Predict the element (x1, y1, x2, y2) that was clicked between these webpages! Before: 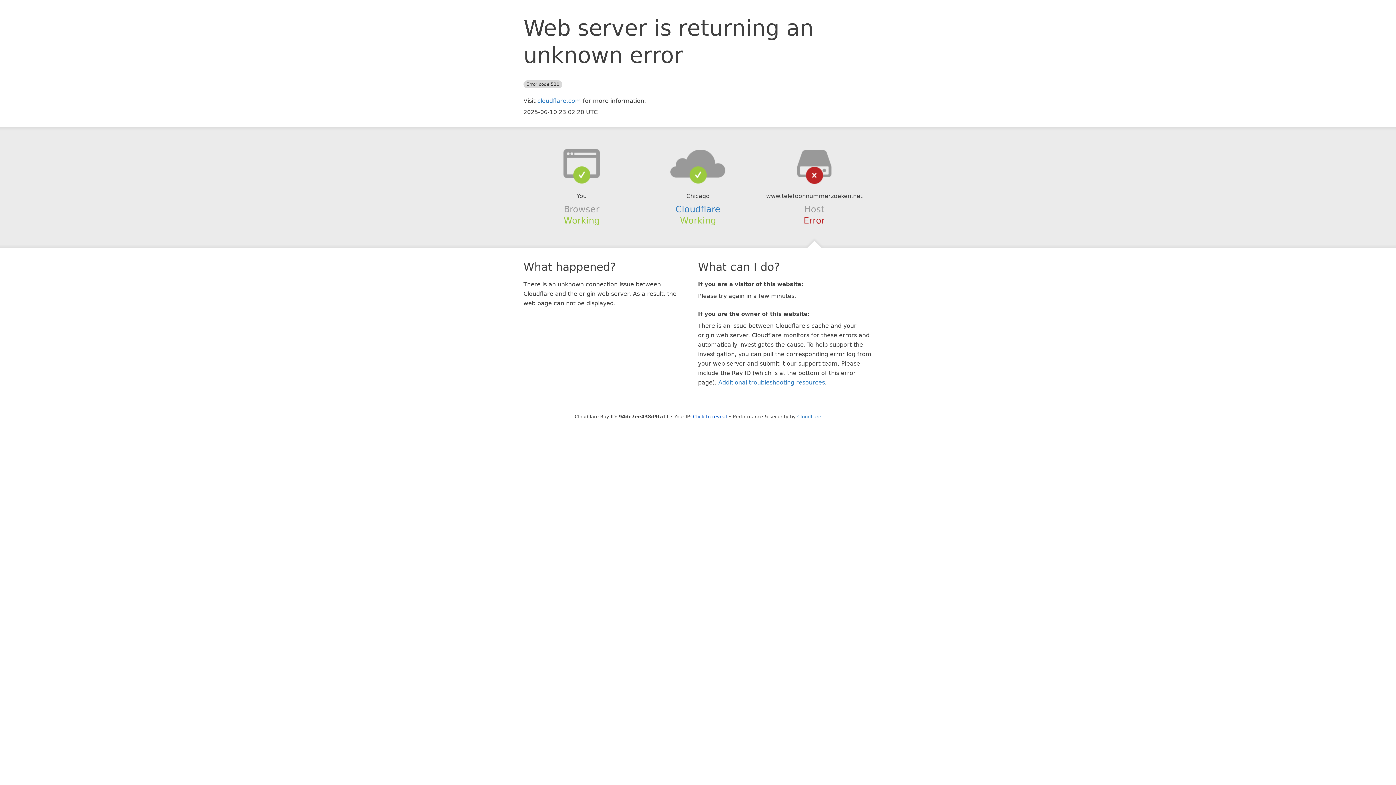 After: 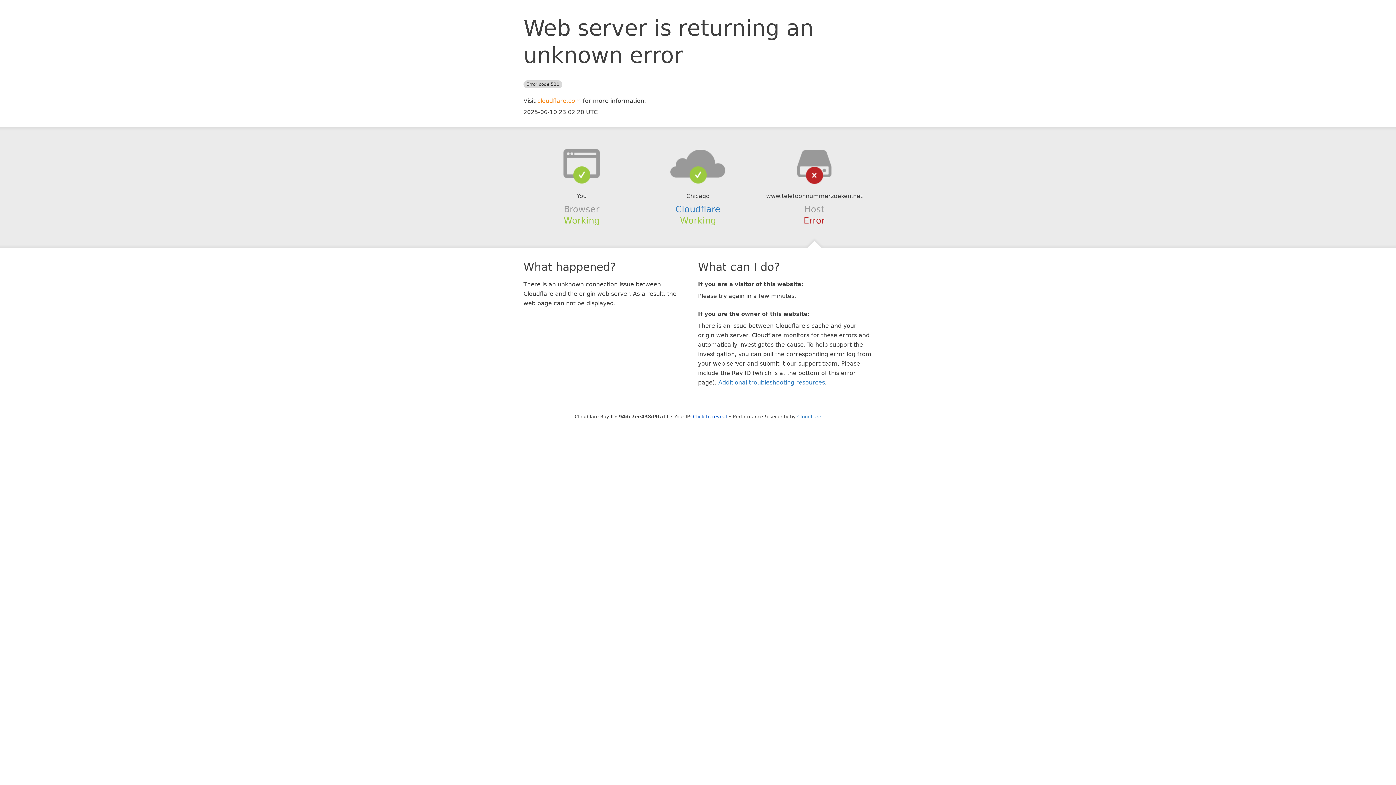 Action: label: cloudflare.com bbox: (537, 97, 581, 104)